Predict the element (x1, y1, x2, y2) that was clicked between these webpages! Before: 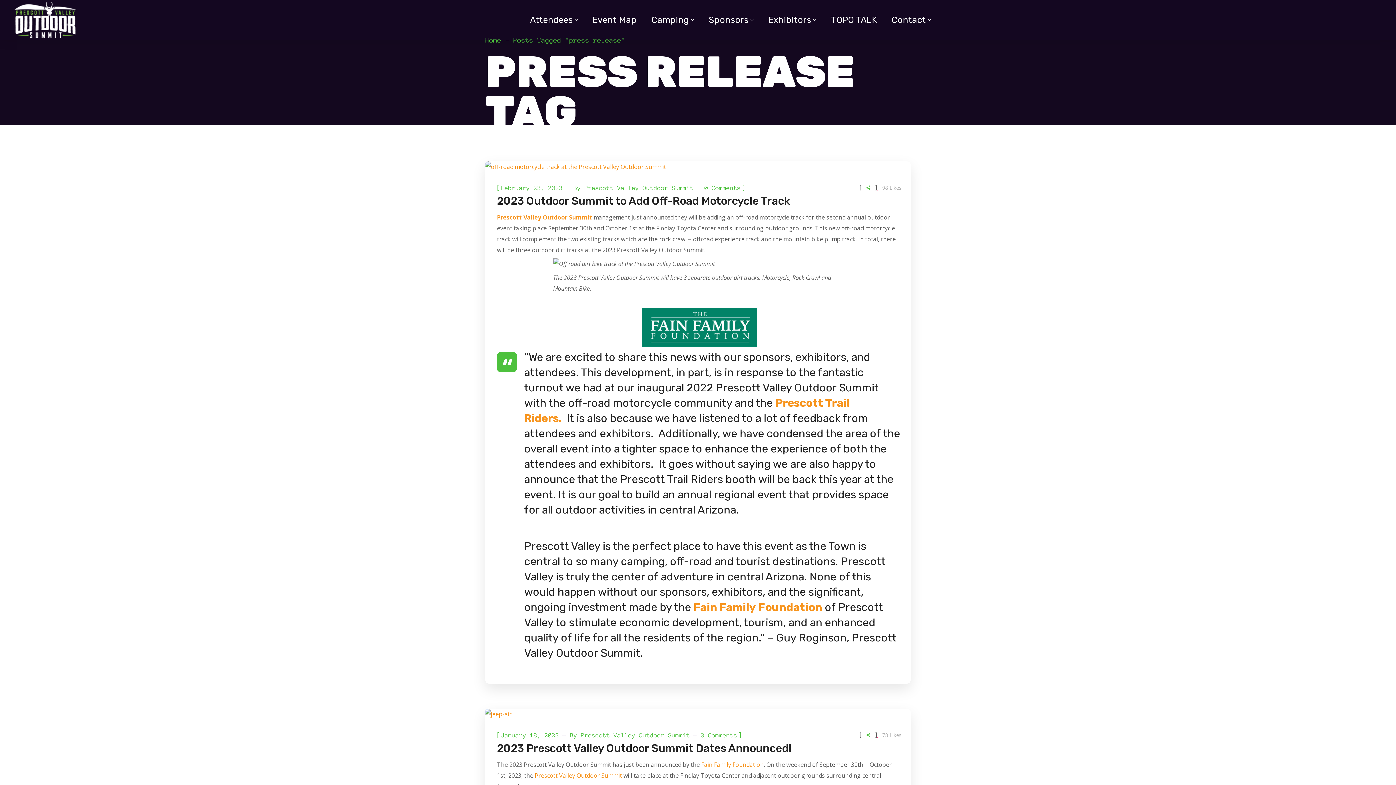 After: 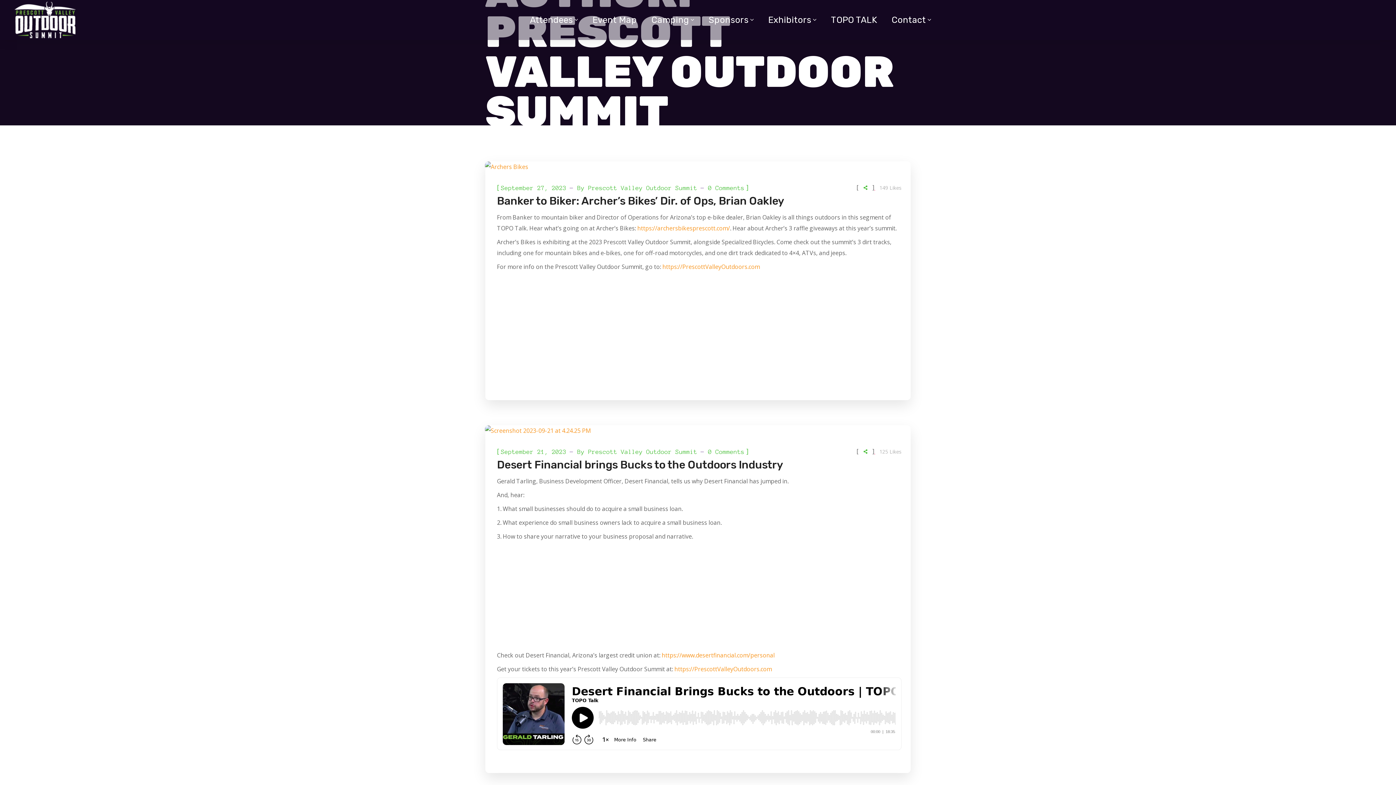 Action: label: Prescott Valley Outdoor Summit bbox: (584, 184, 693, 191)